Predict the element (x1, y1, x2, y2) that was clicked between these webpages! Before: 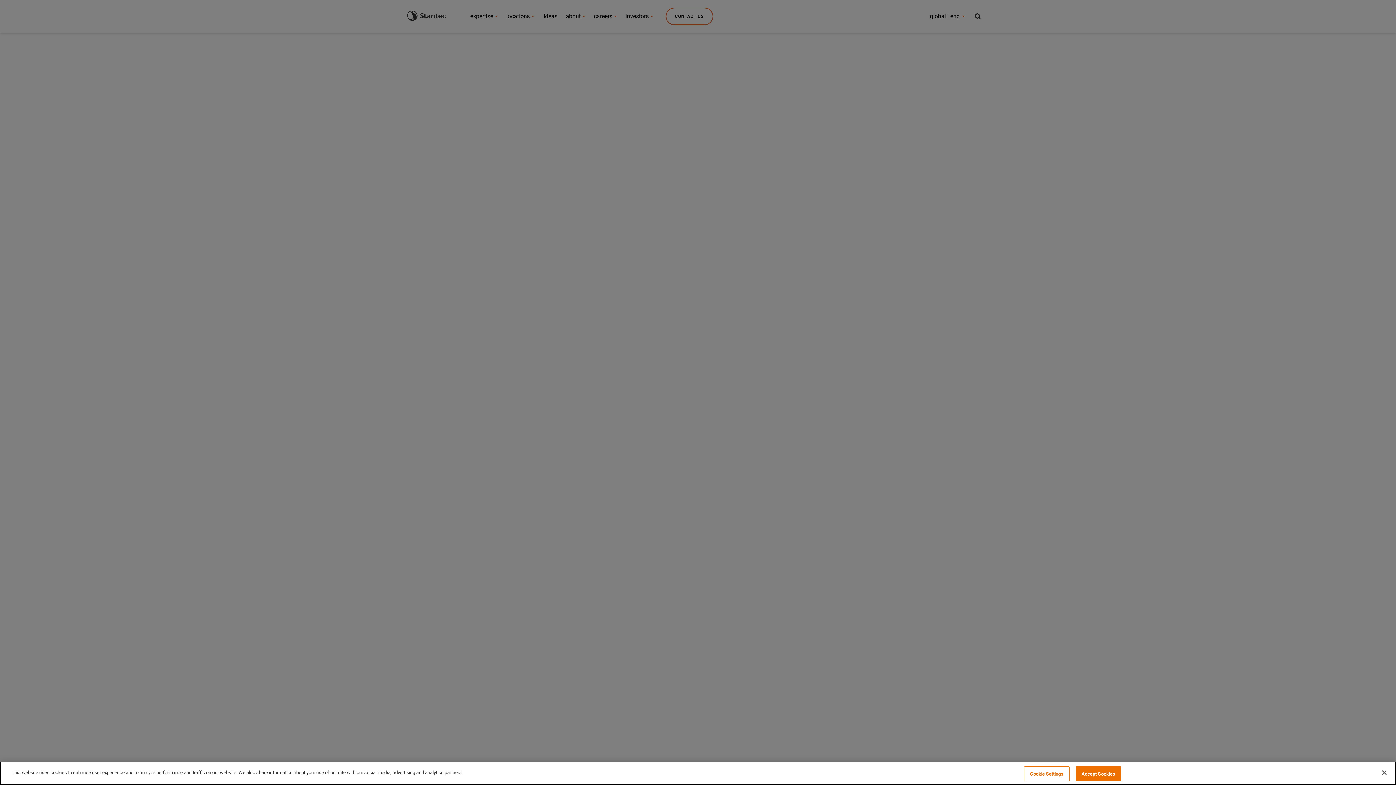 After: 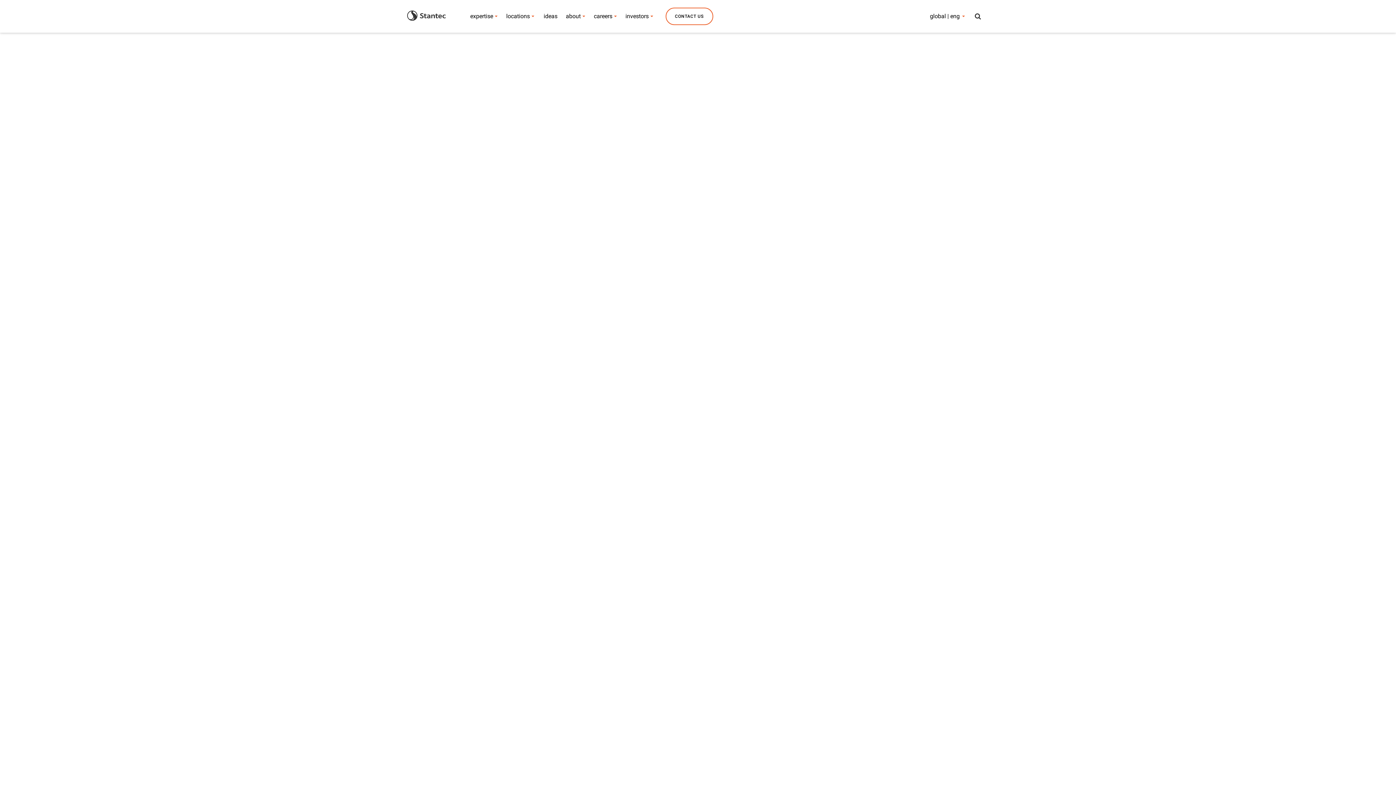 Action: label: Close bbox: (1376, 765, 1392, 781)